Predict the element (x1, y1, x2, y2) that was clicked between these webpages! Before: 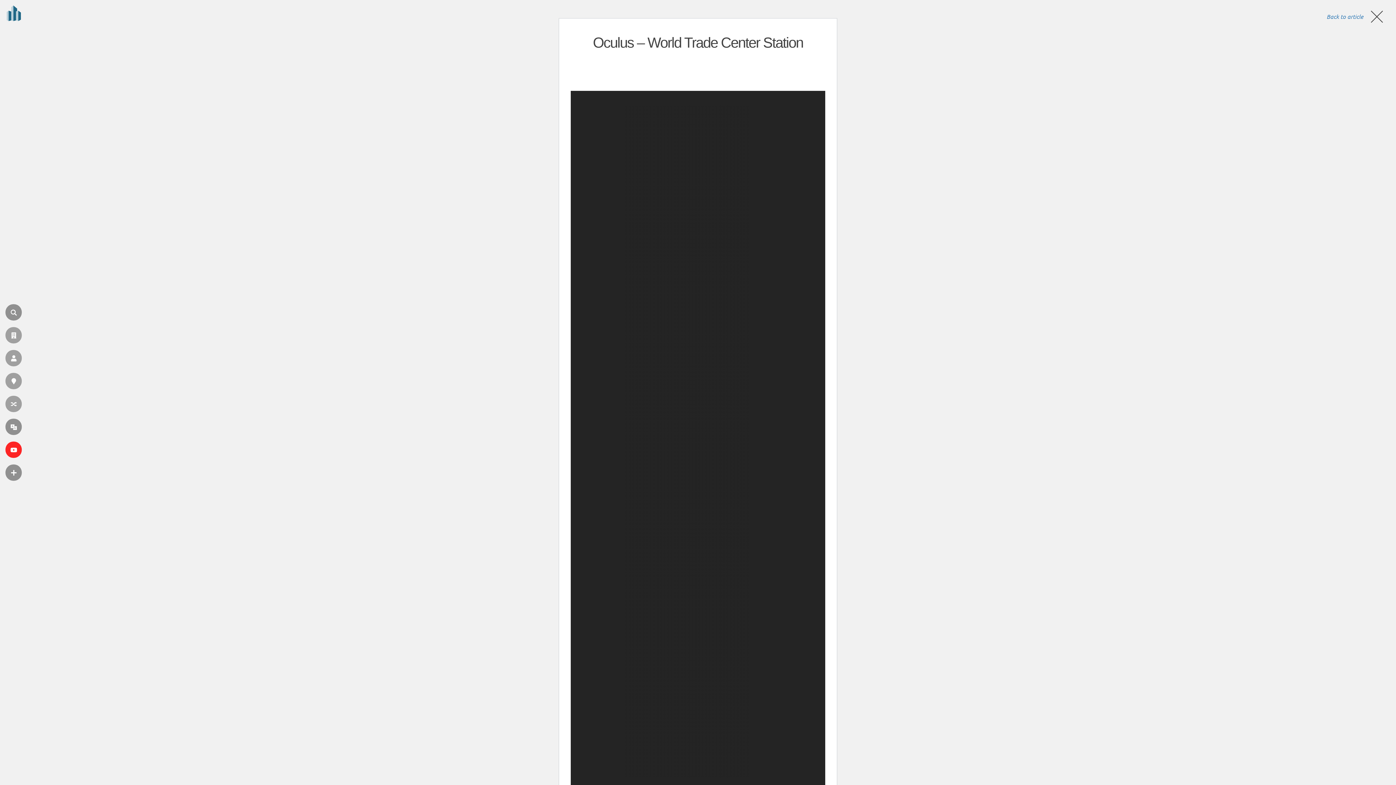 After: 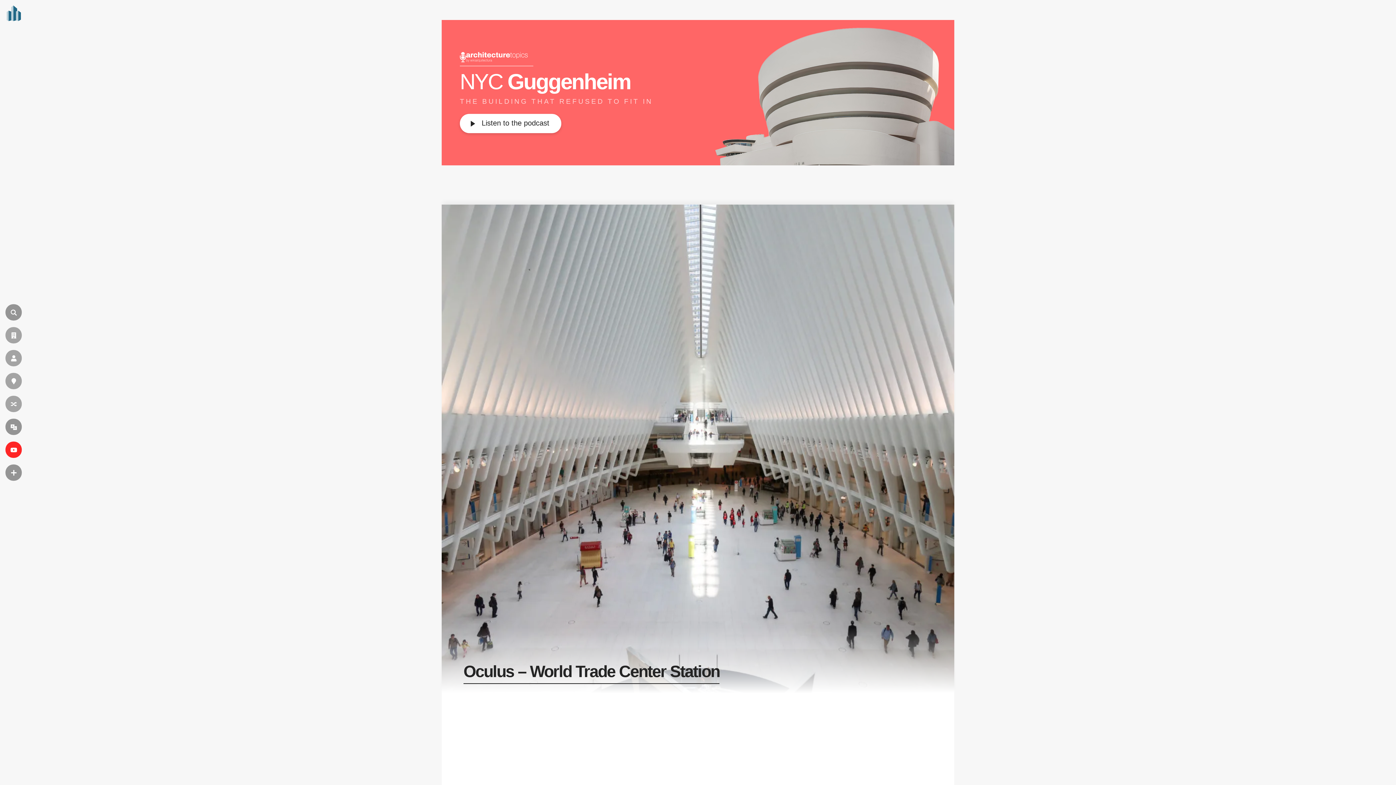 Action: bbox: (1326, 8, 1385, 24) label: Back to article